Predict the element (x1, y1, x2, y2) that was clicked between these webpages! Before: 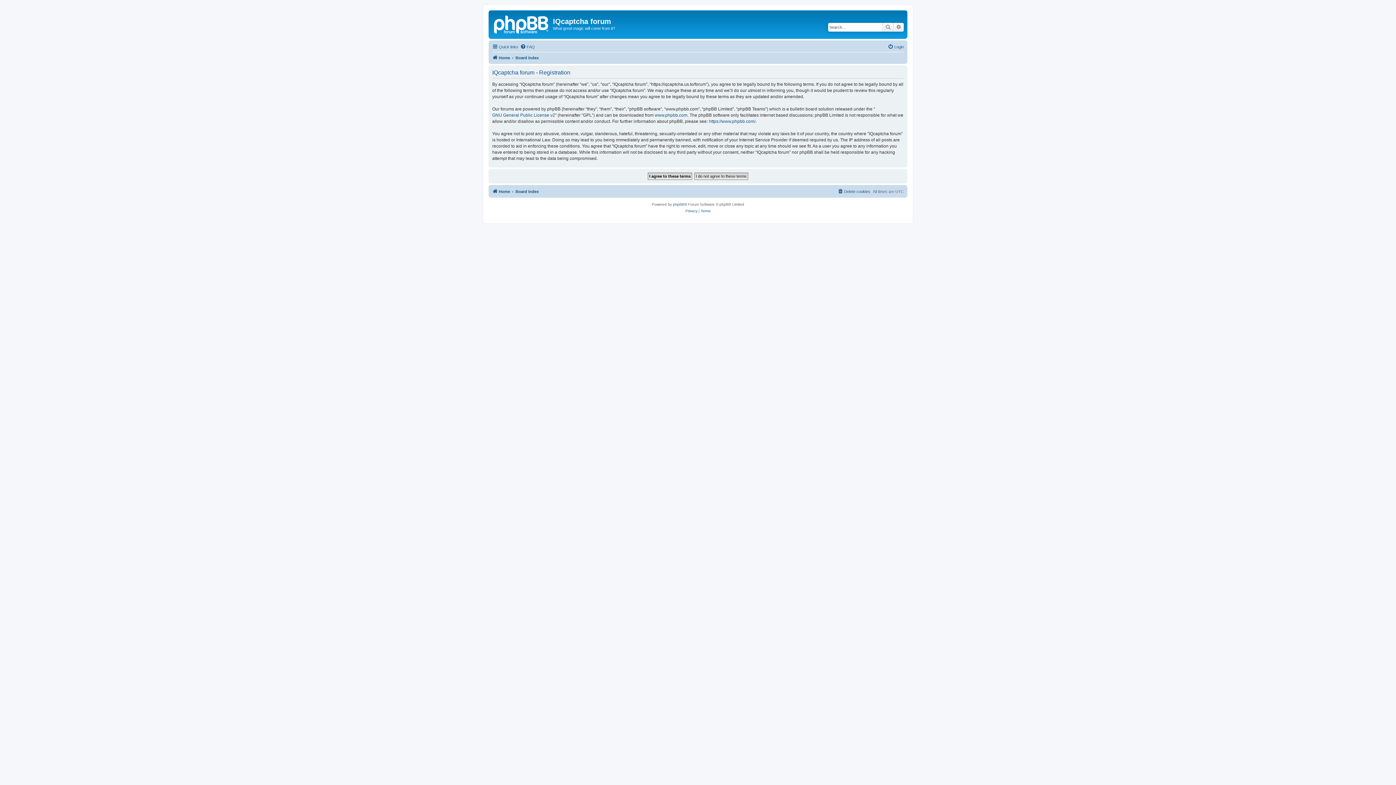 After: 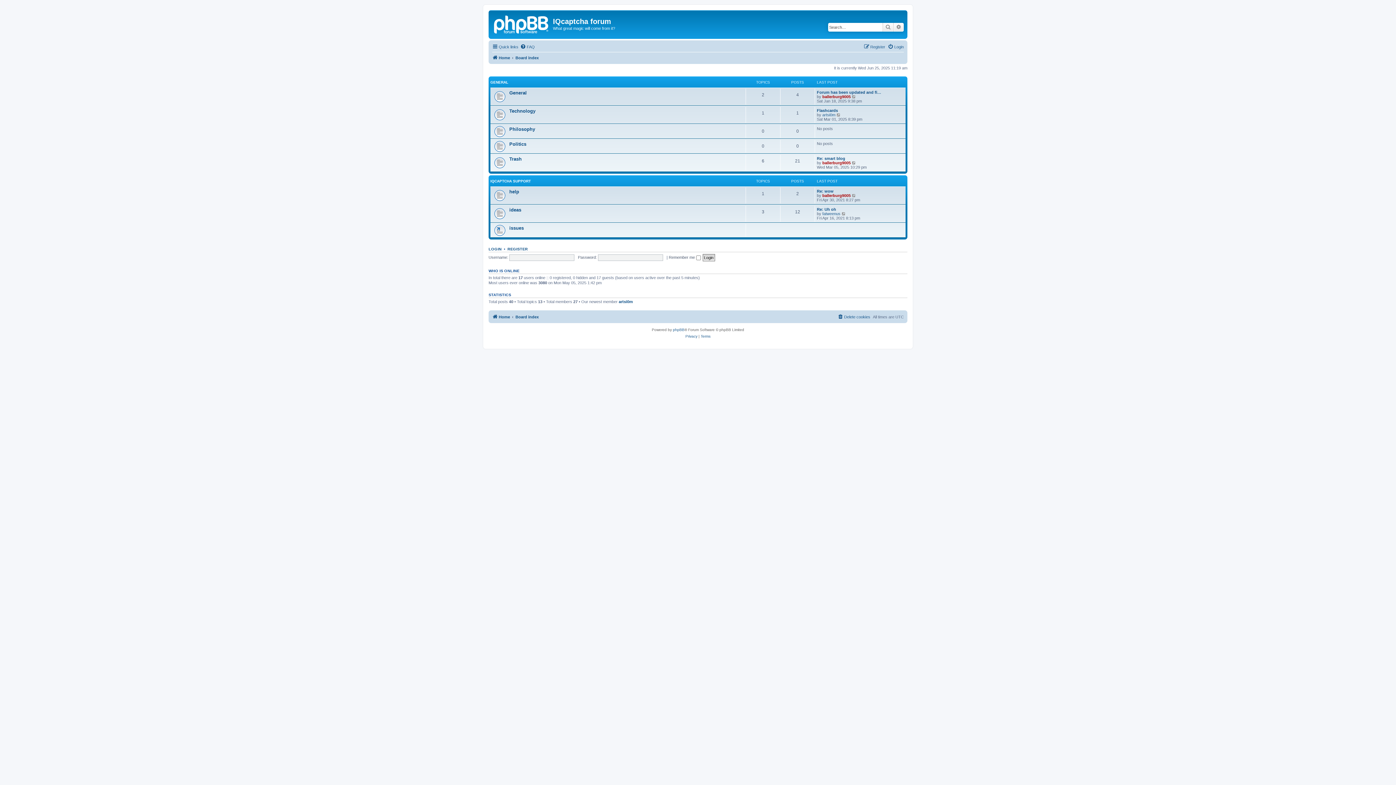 Action: bbox: (515, 53, 538, 62) label: Board index